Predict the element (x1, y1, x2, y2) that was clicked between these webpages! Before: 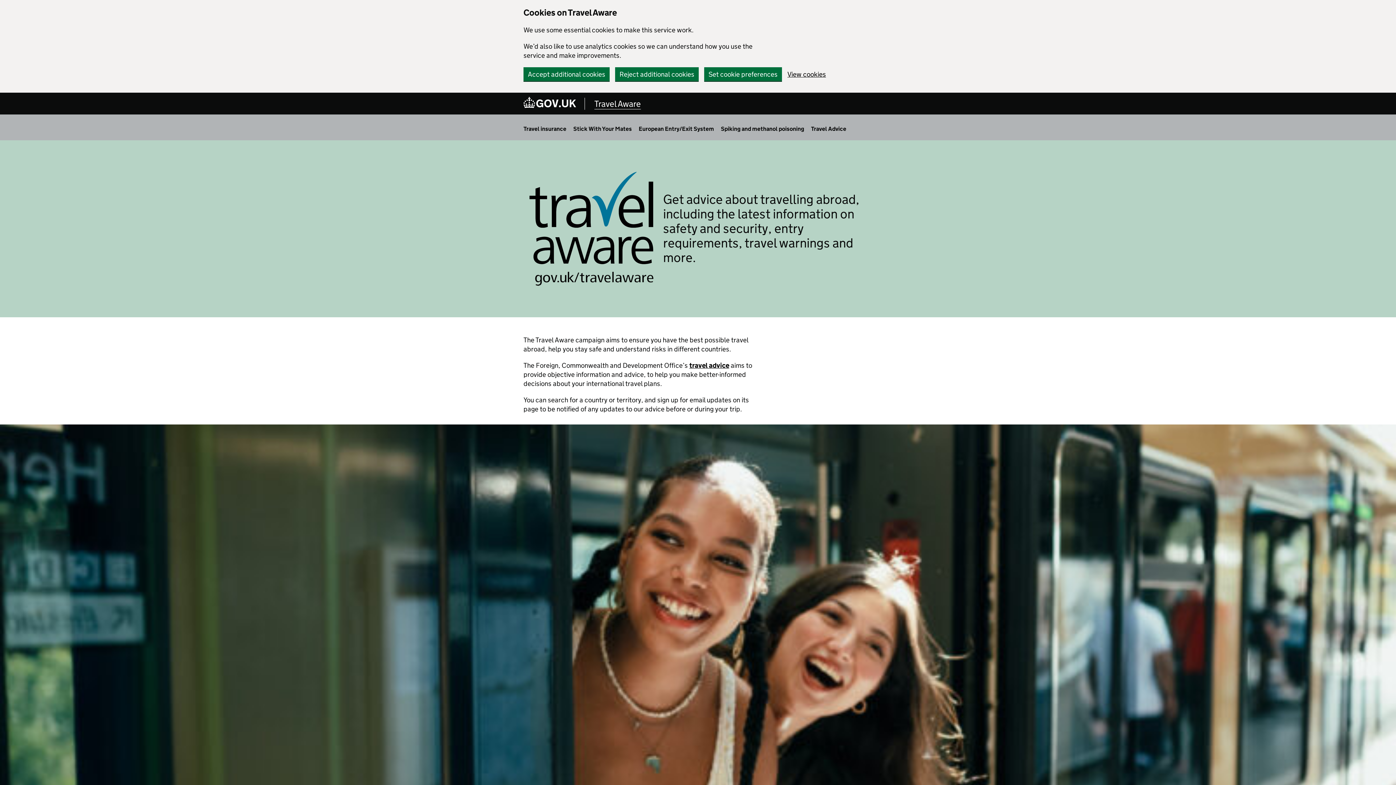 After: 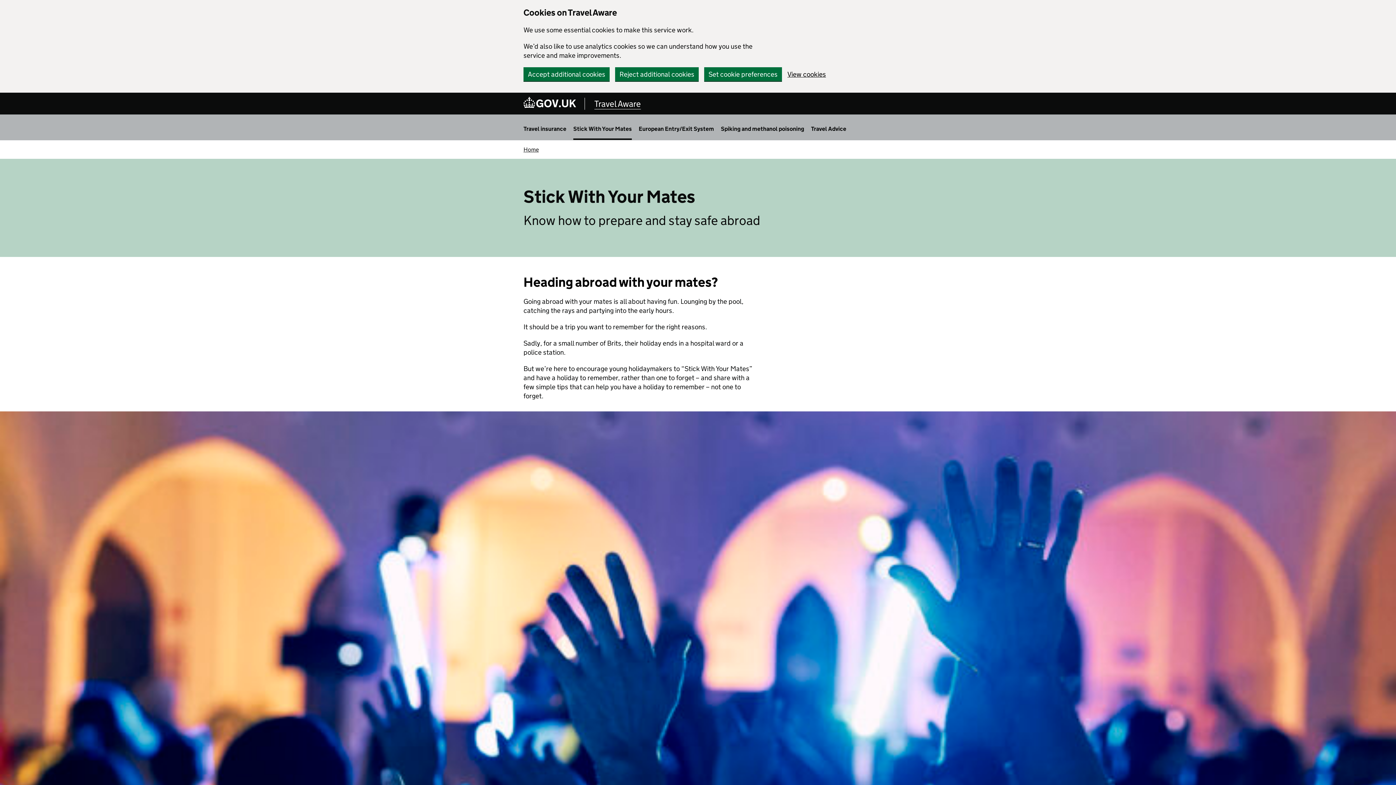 Action: label: Stick With Your Mates bbox: (573, 118, 632, 140)